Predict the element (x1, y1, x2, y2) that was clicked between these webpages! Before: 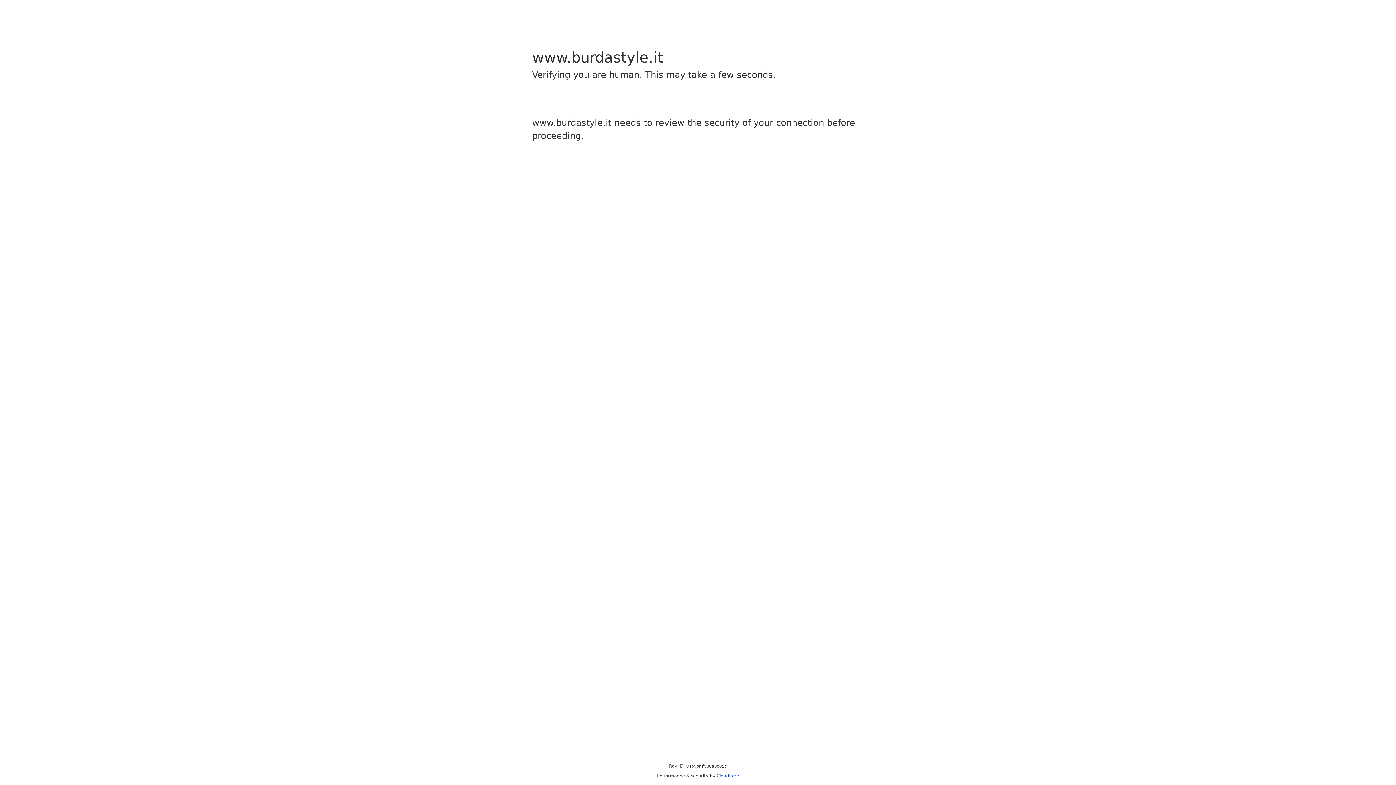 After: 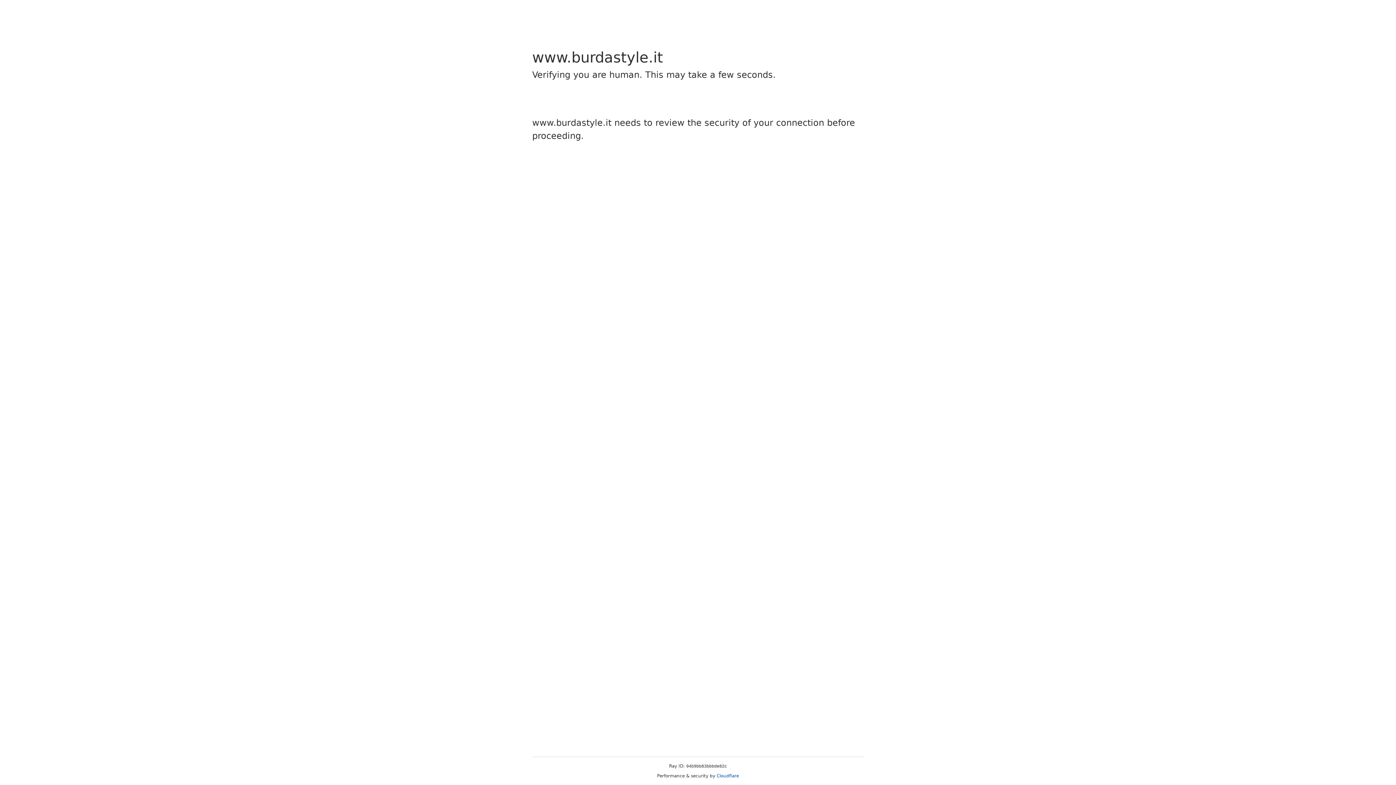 Action: bbox: (716, 773, 739, 778) label: Cloudflare